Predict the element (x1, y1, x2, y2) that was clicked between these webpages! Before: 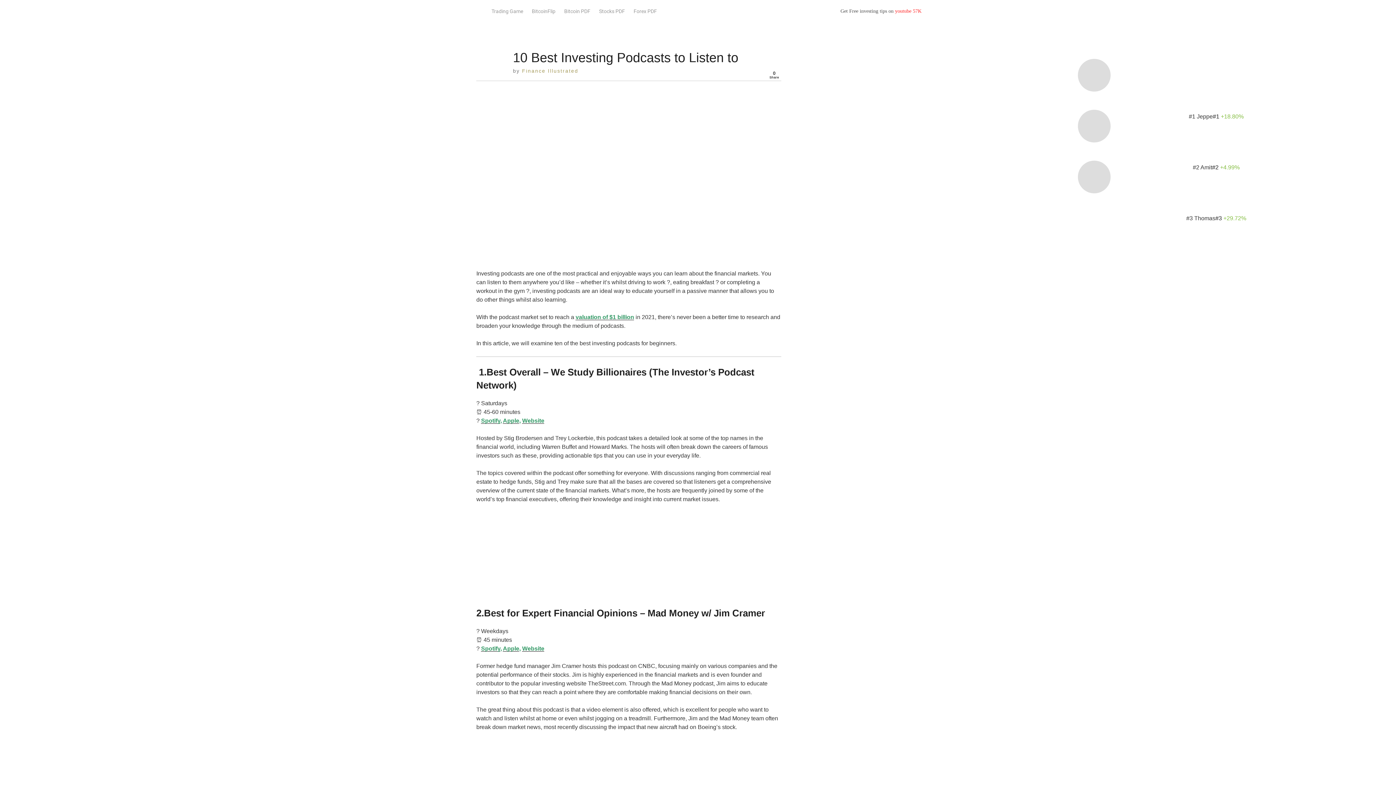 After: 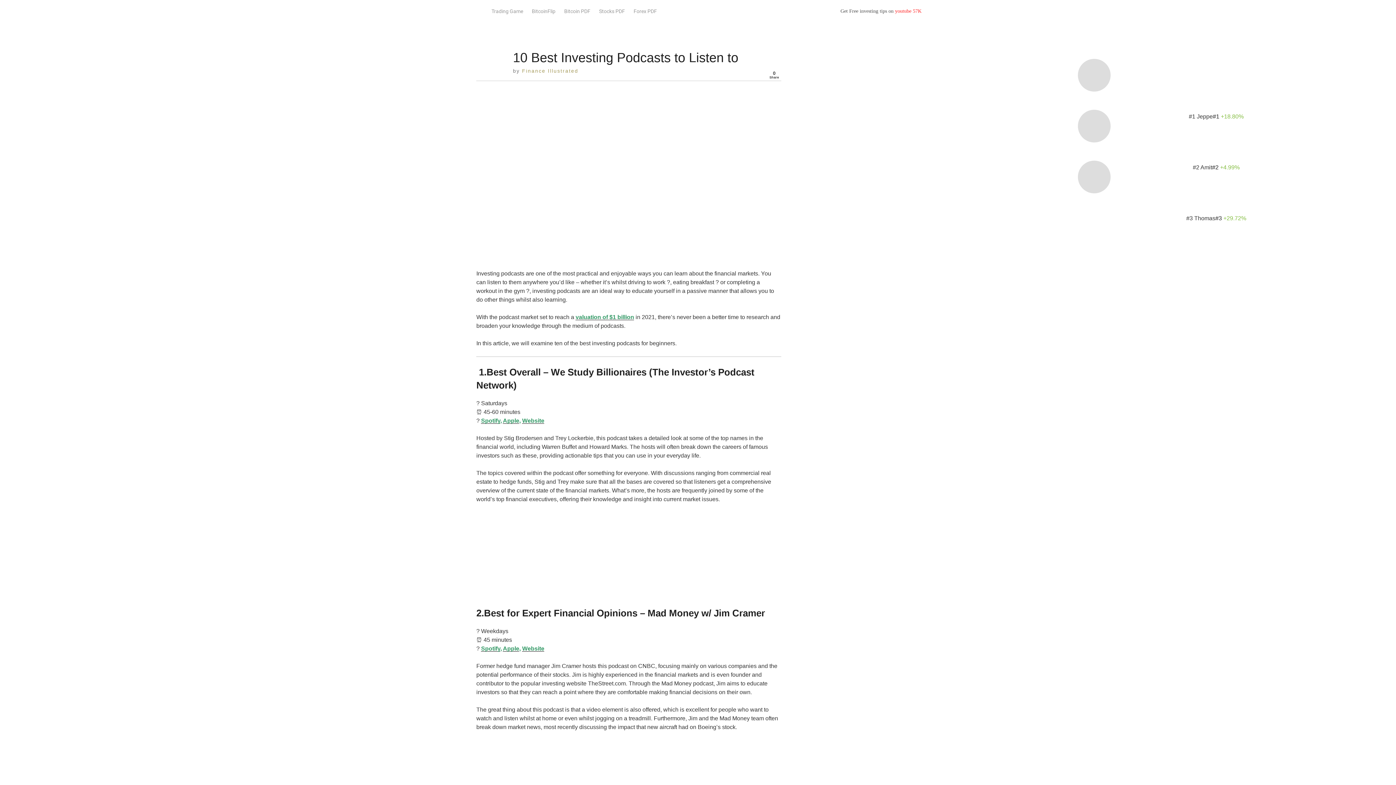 Action: bbox: (476, 512, 781, 598)